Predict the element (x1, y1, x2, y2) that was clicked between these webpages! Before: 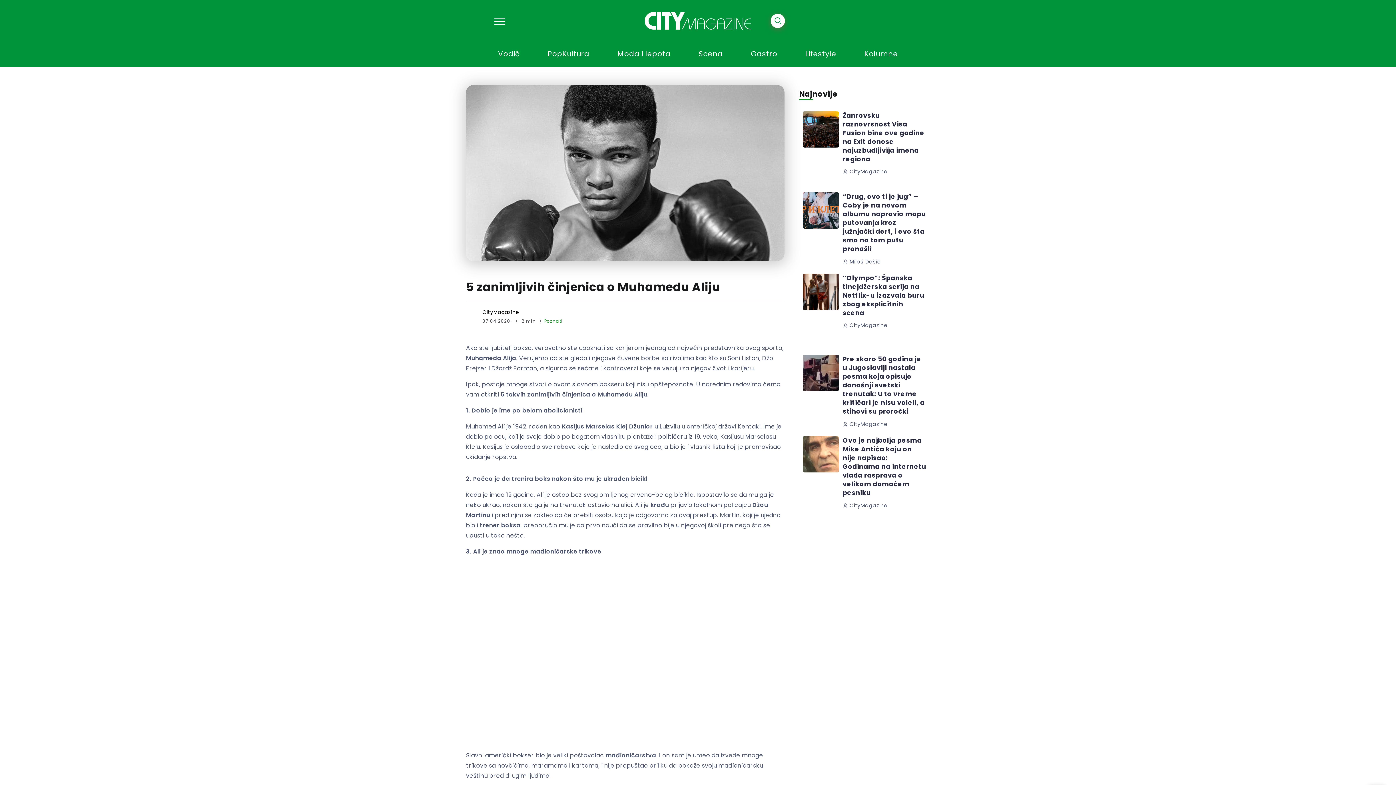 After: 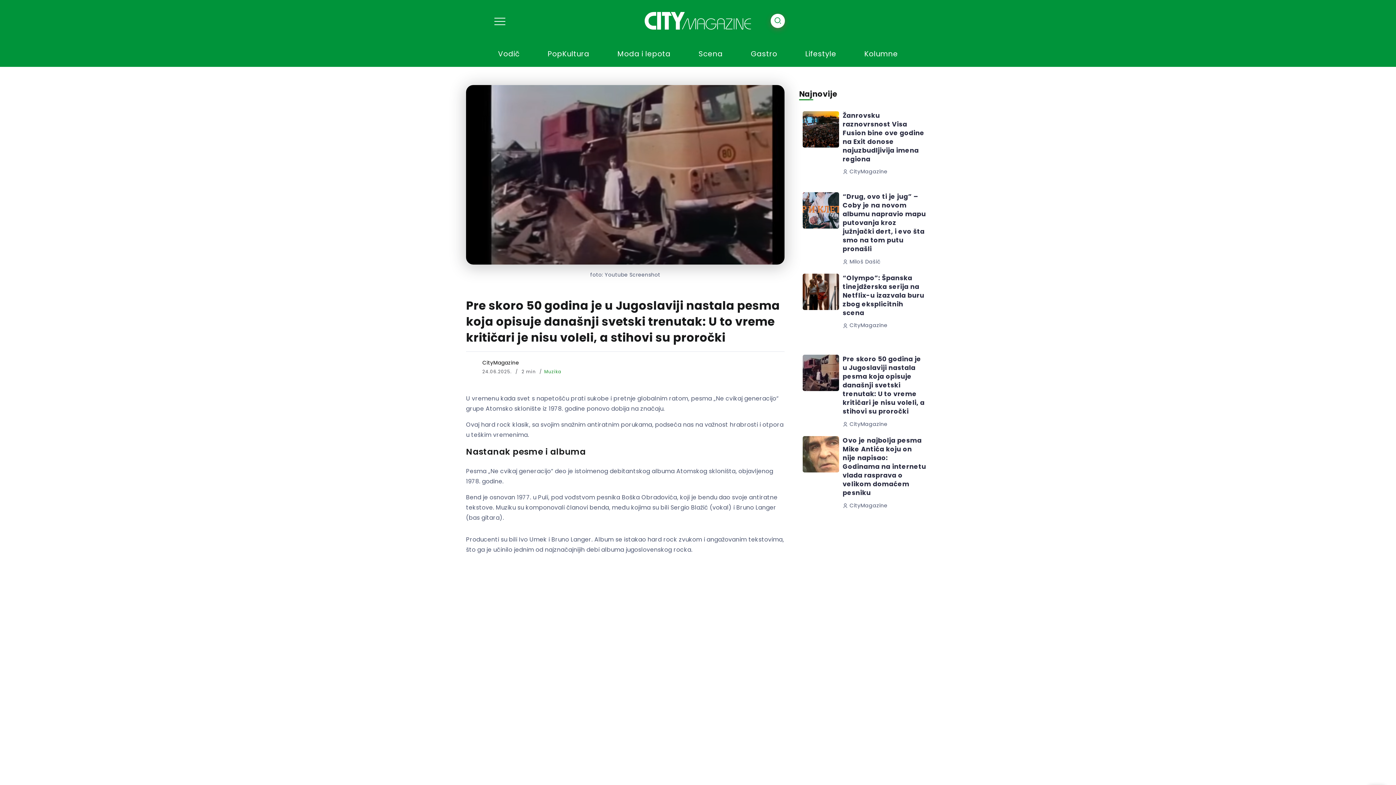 Action: label: Pre skoro 50 godina je u Jugoslaviji nastala pesma koja opisuje današnji svetski trenutak: U to vreme kritičari je nisu voleli, a stihovi su proročki bbox: (842, 354, 924, 416)